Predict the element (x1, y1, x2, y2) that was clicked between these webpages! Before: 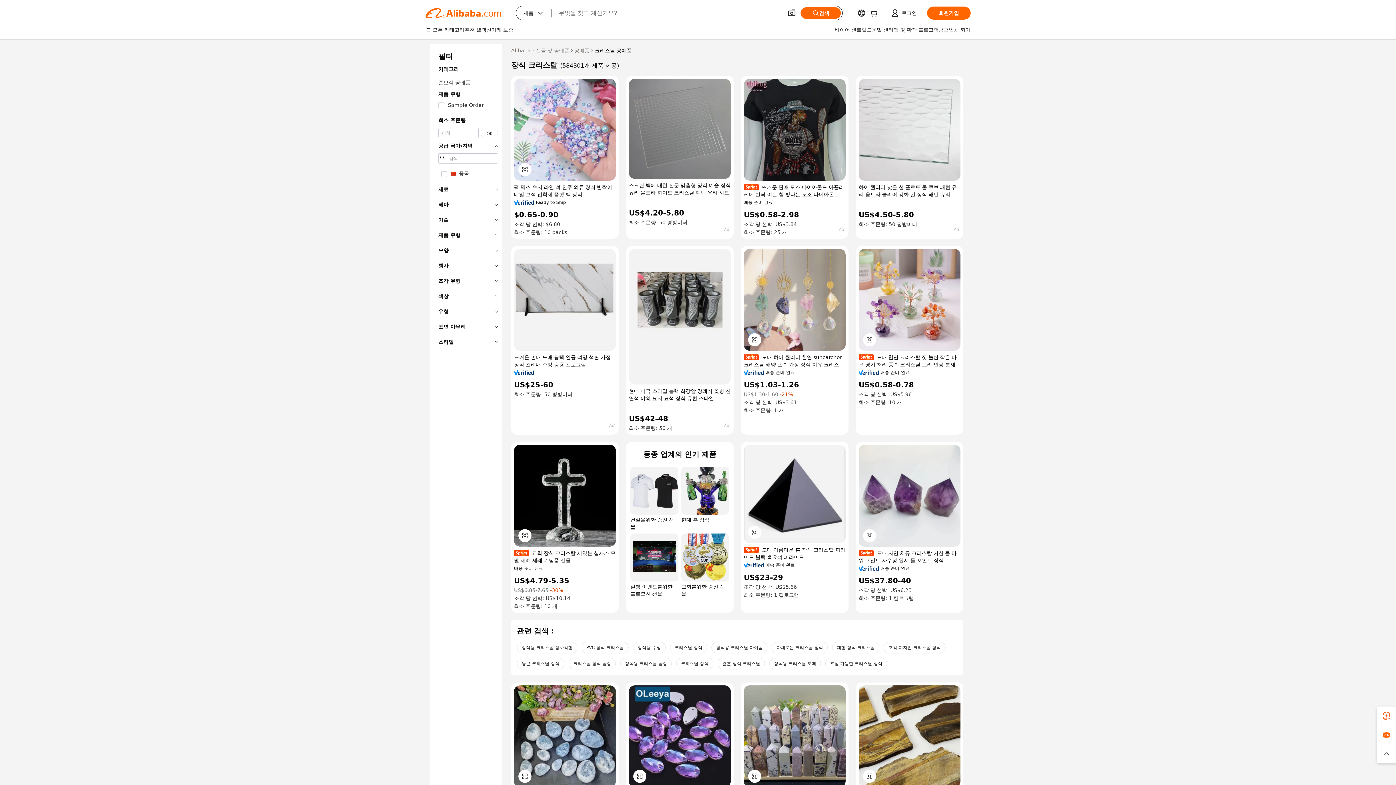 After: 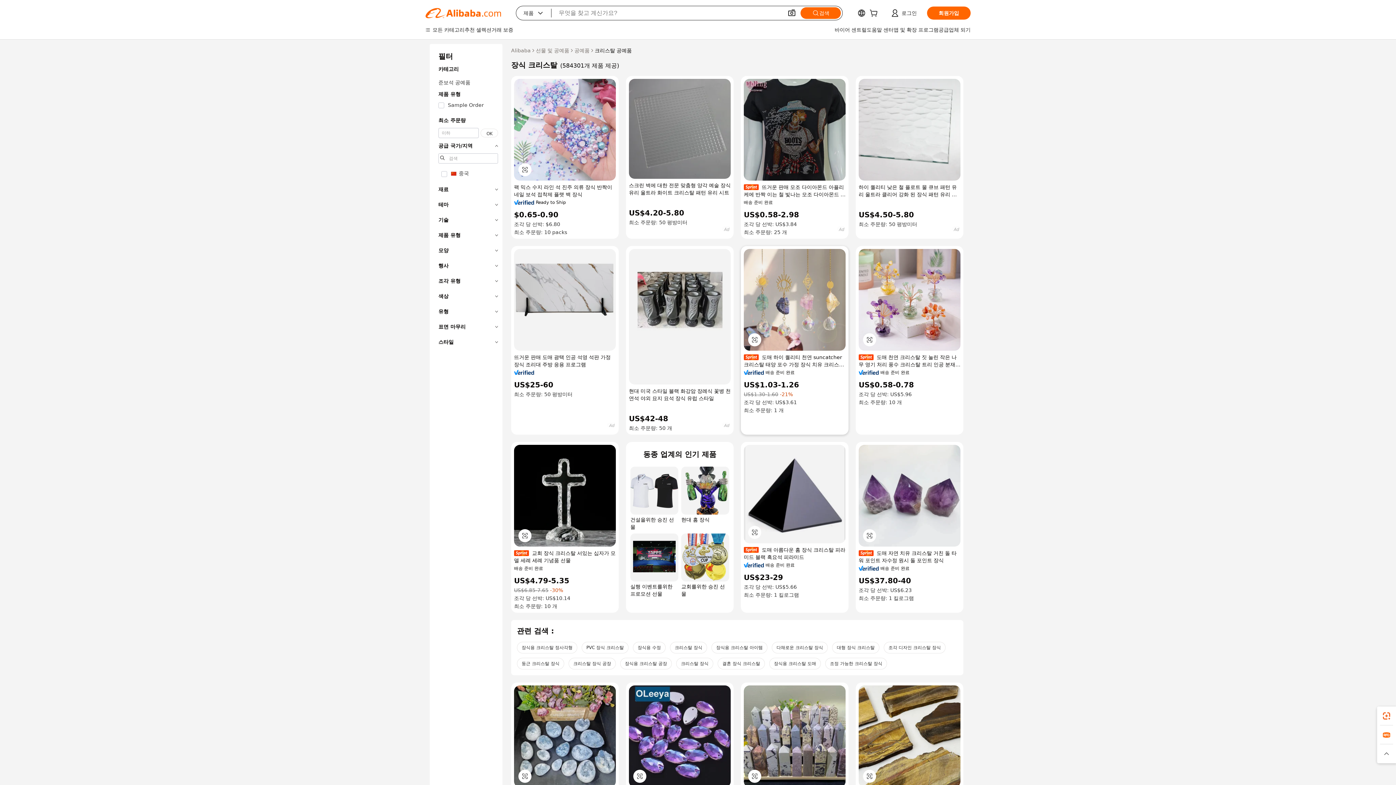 Action: bbox: (744, 370, 764, 375)